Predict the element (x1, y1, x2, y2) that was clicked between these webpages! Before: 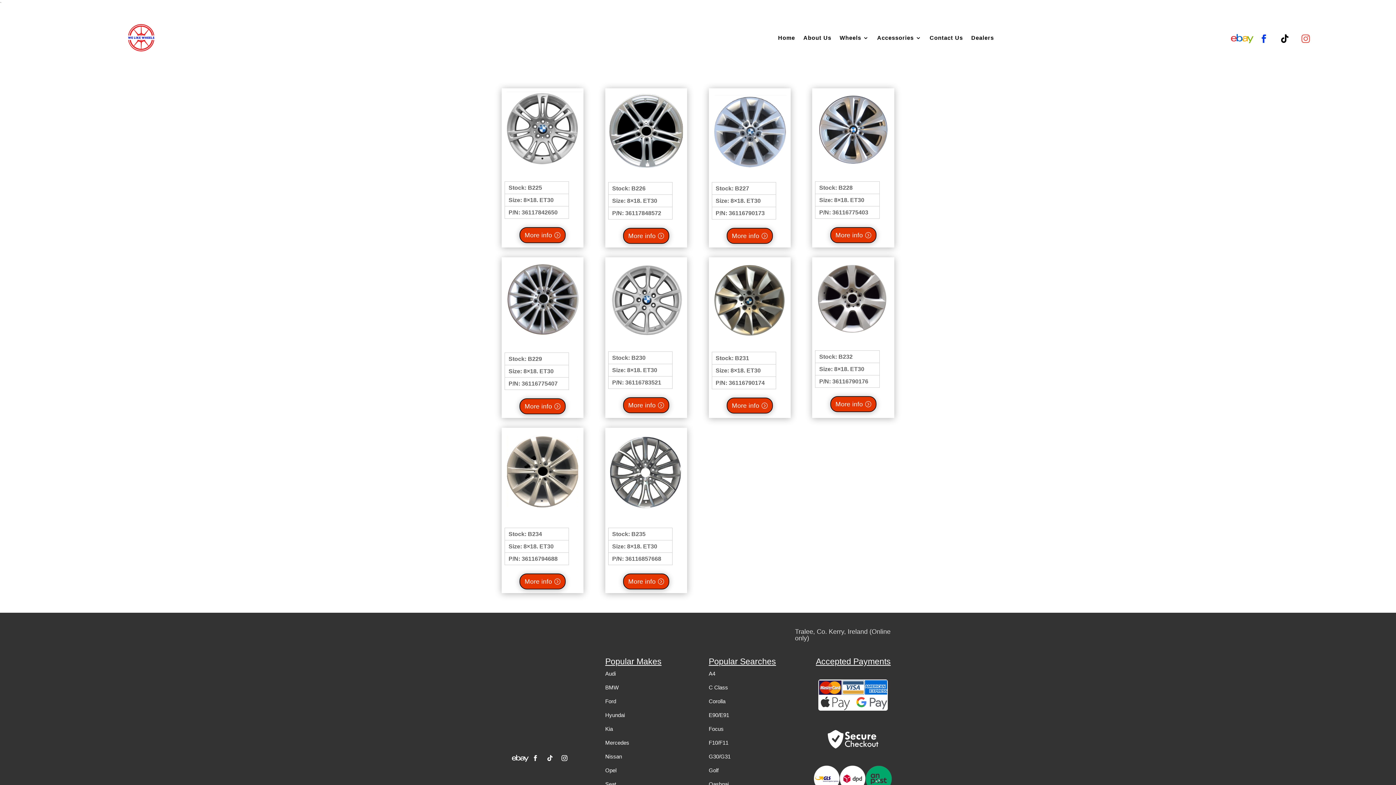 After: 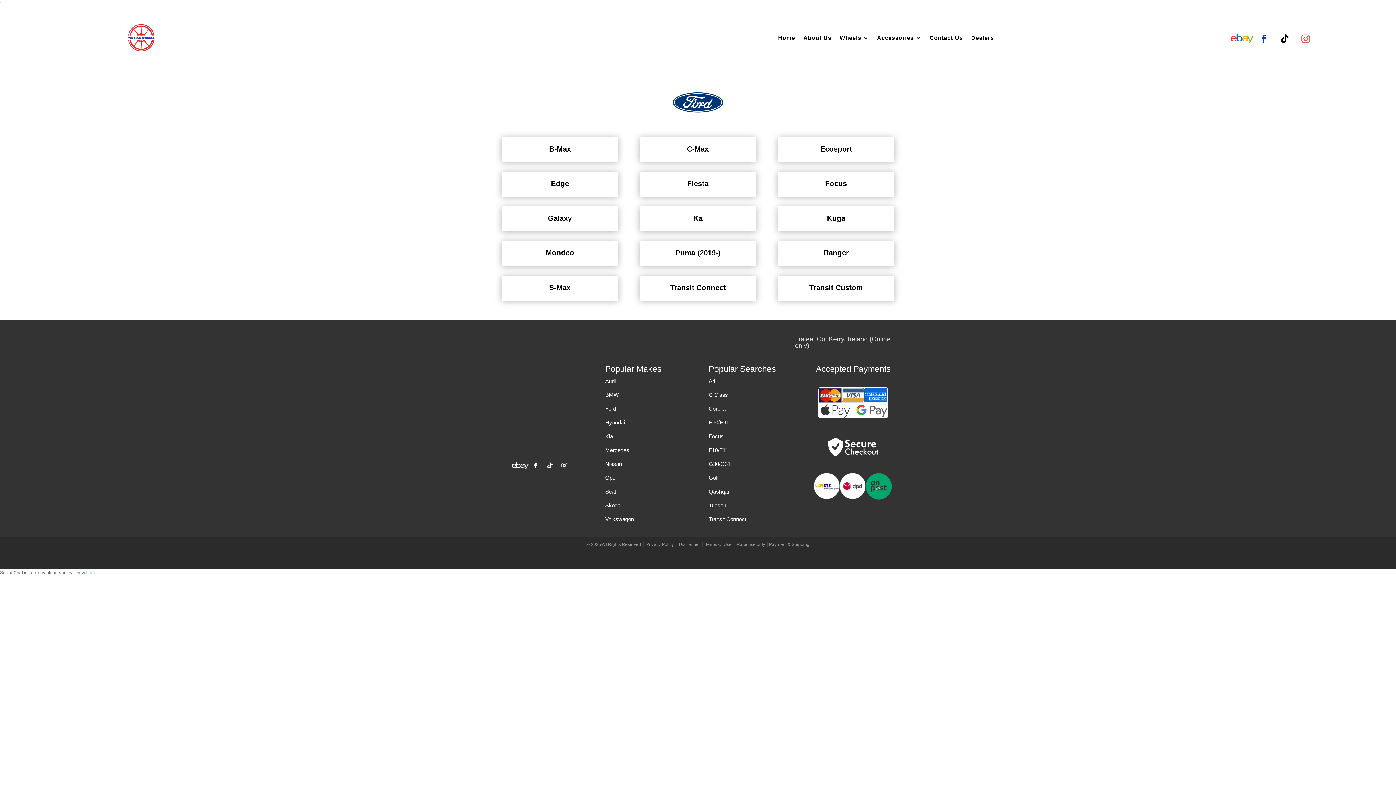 Action: bbox: (605, 698, 616, 704) label: Ford